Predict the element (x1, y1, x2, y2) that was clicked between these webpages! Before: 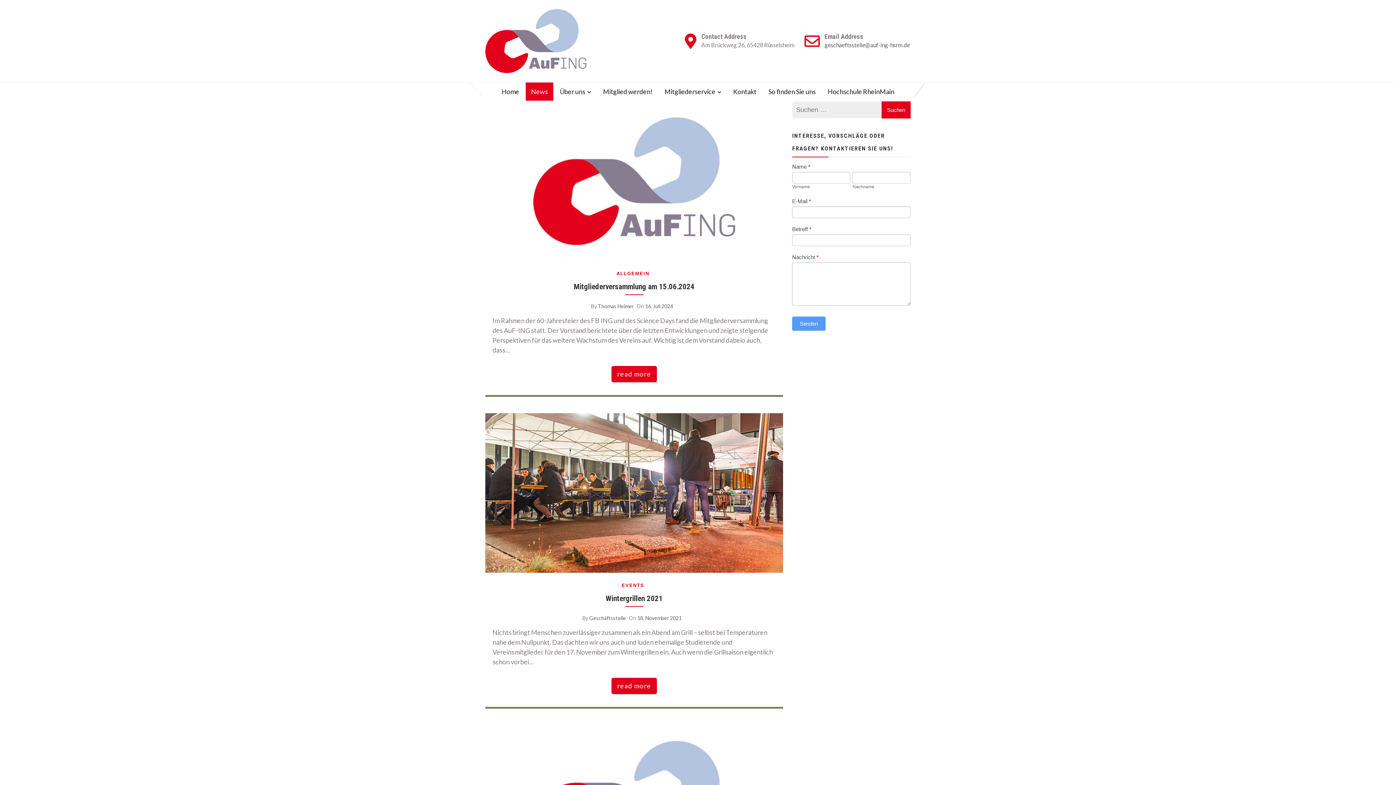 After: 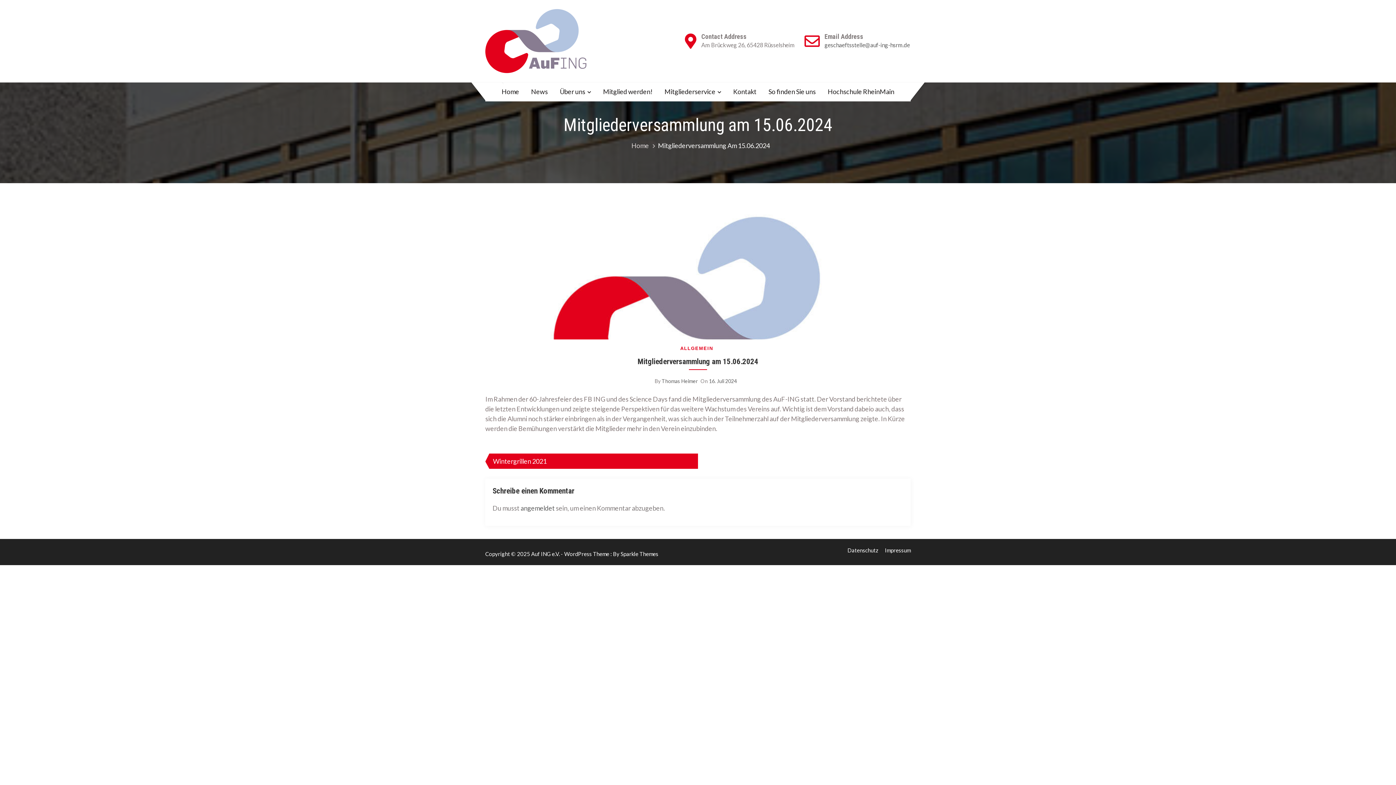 Action: label: 16. Juli 2024 bbox: (645, 302, 673, 310)